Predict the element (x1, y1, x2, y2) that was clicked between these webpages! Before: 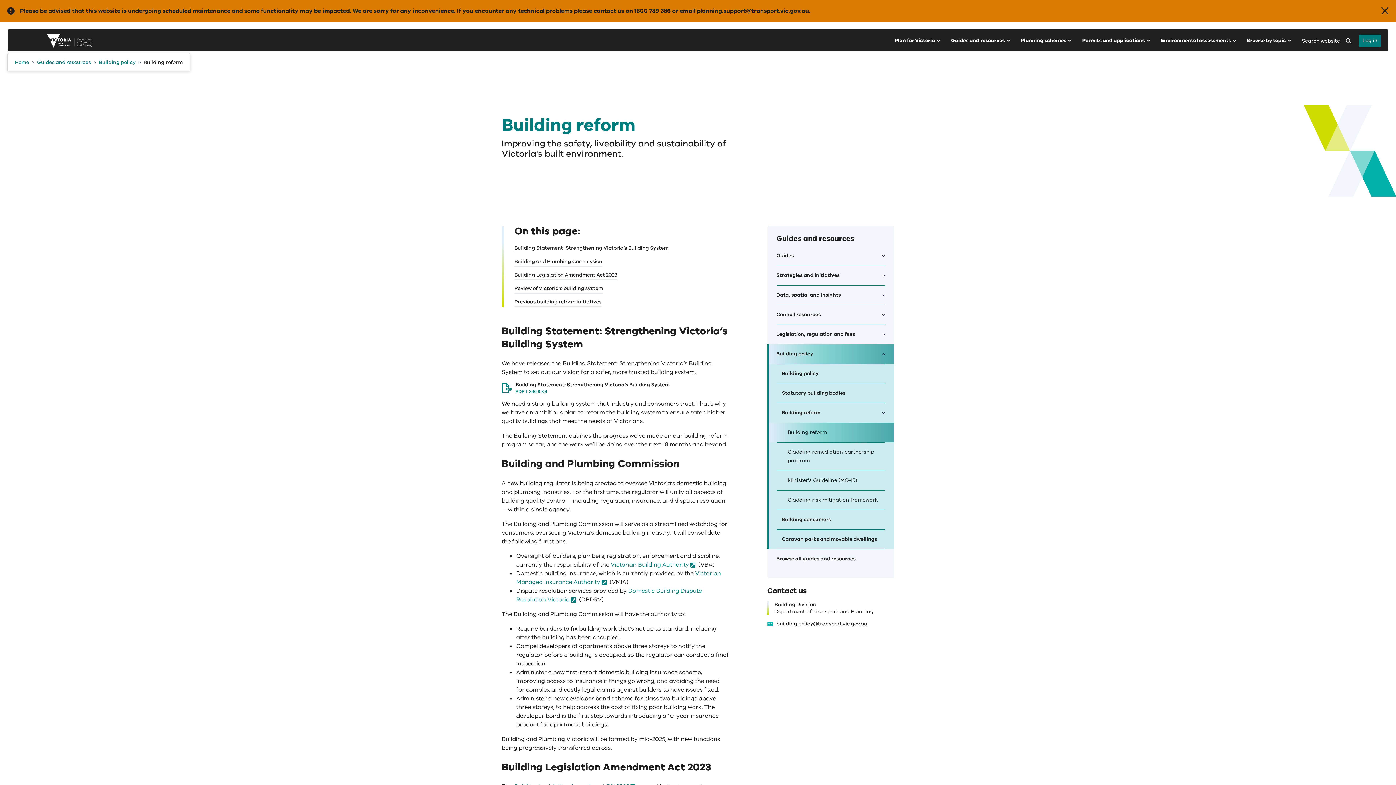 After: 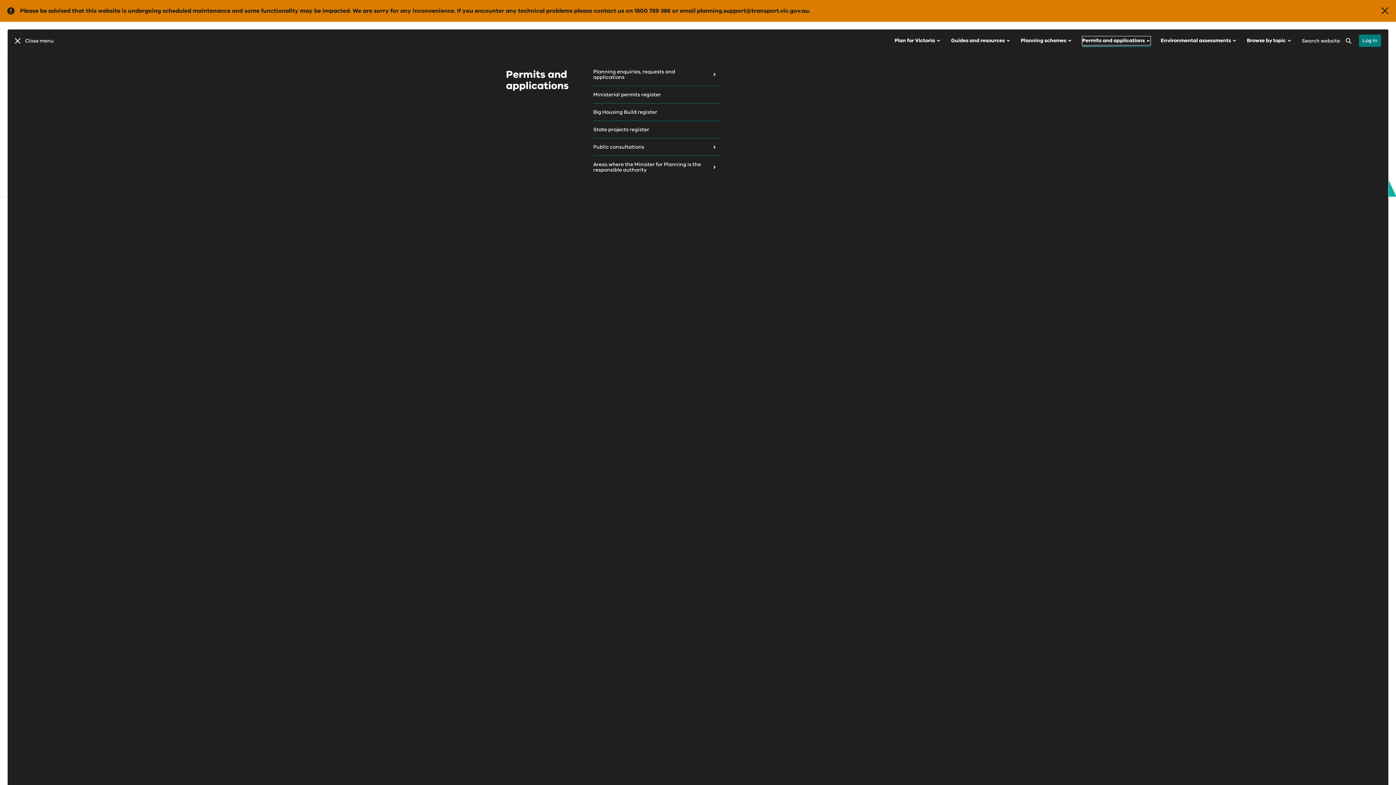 Action: label: Permits and applications  bbox: (1082, 36, 1150, 45)